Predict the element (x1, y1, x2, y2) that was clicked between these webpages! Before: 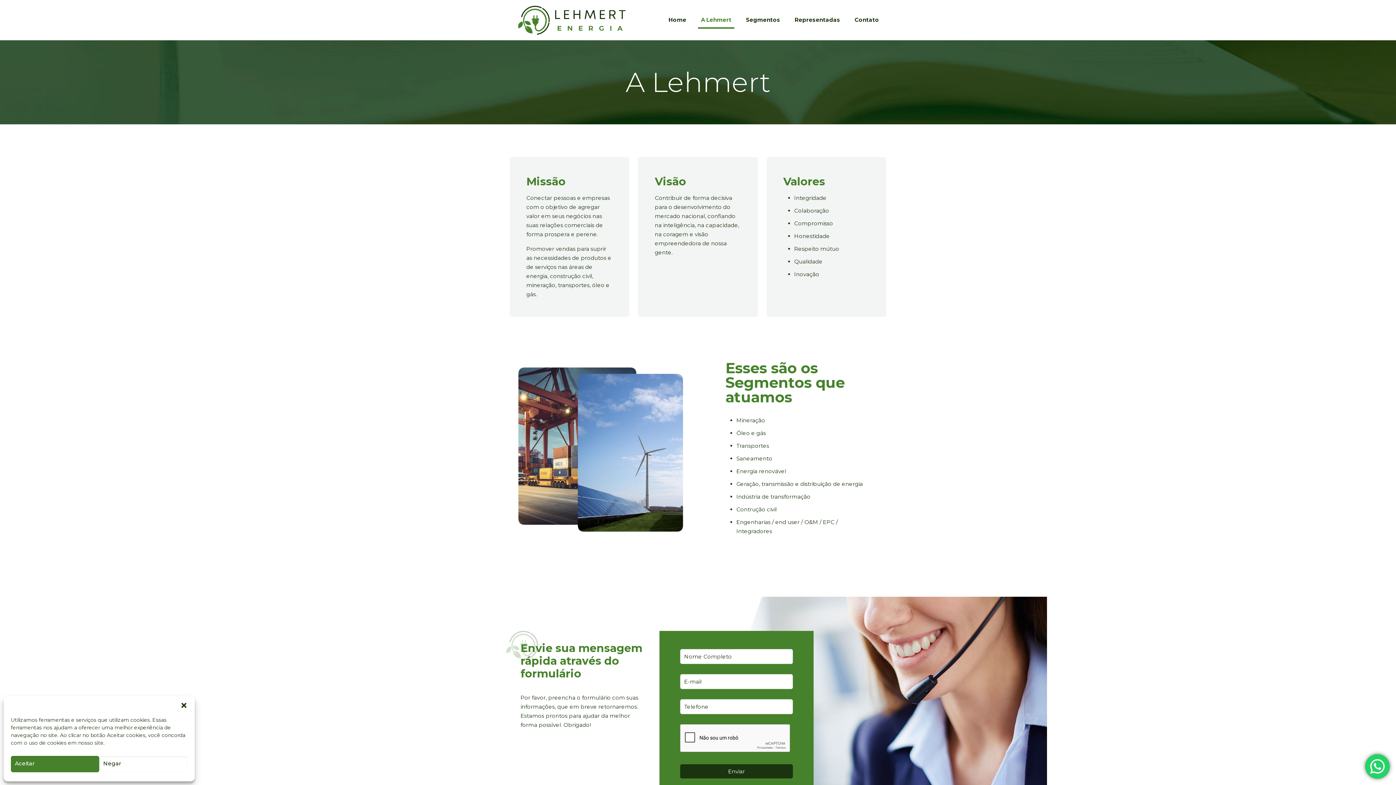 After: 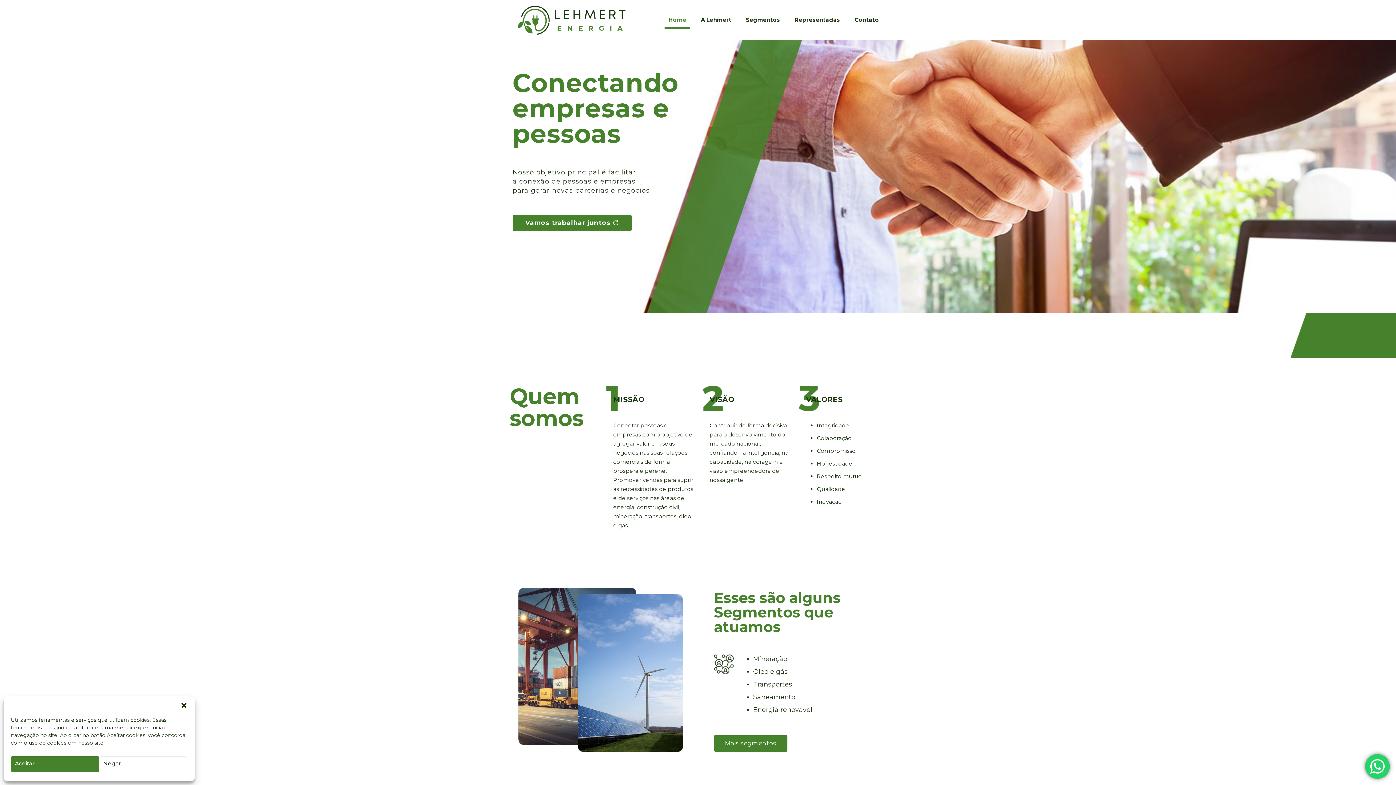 Action: bbox: (517, 0, 625, 40)